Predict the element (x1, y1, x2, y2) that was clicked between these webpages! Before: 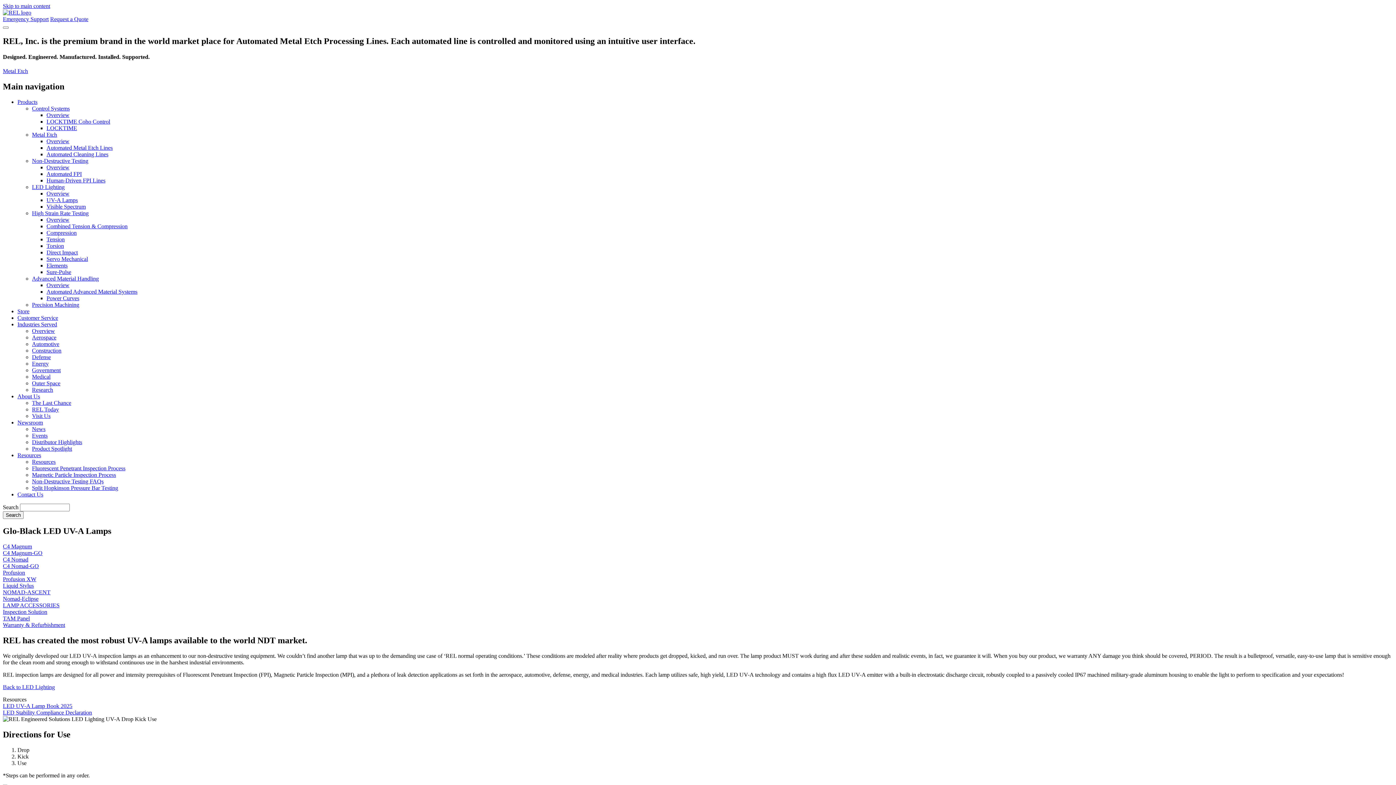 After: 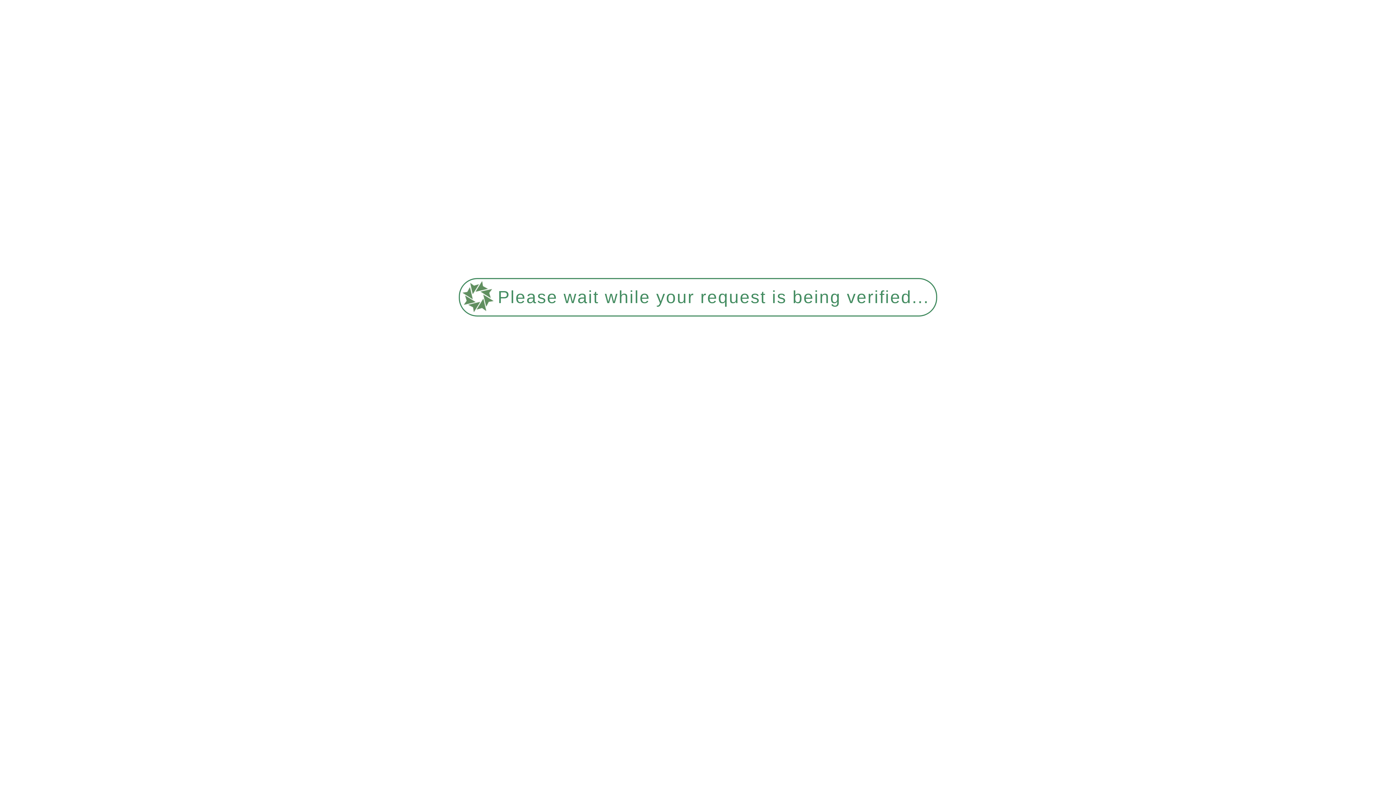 Action: bbox: (46, 203, 85, 209) label: Visible Spectrum